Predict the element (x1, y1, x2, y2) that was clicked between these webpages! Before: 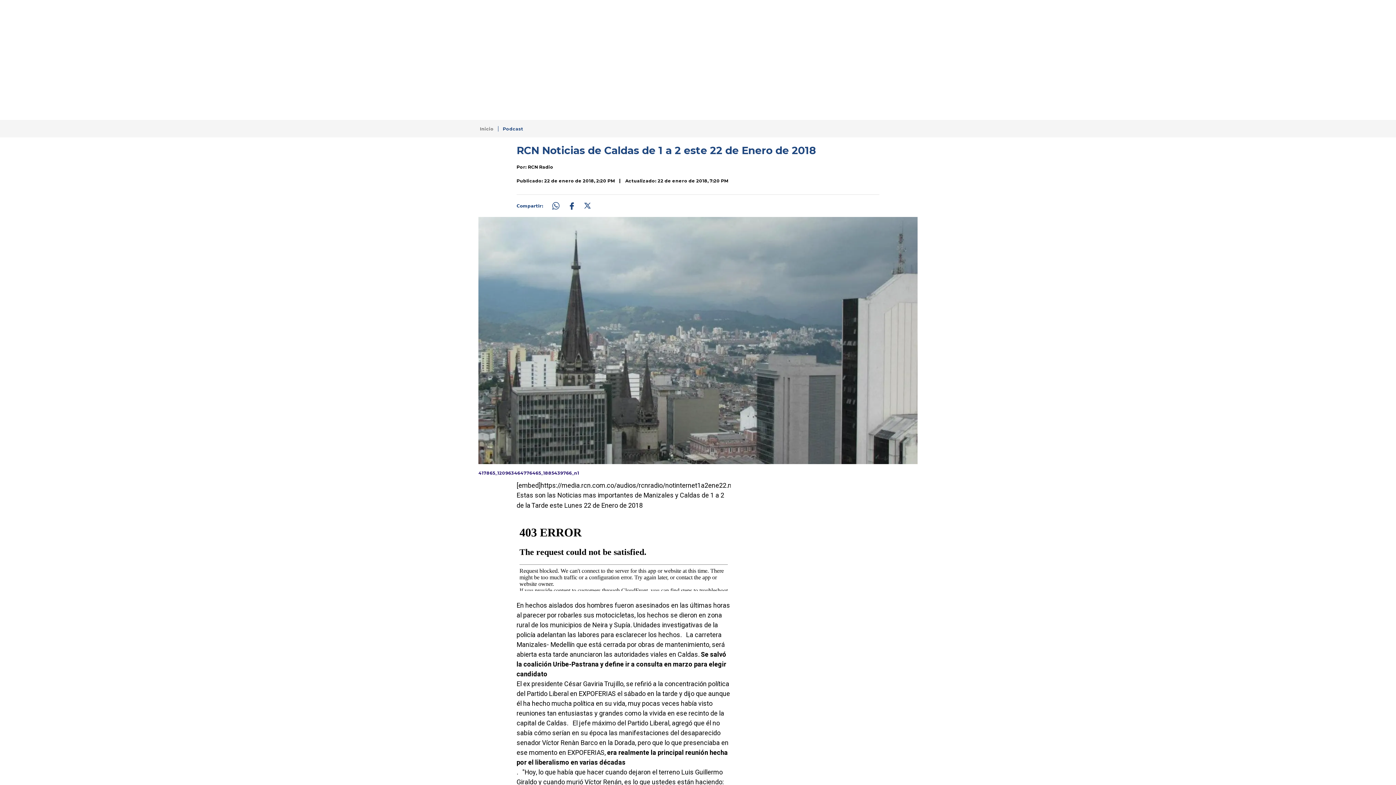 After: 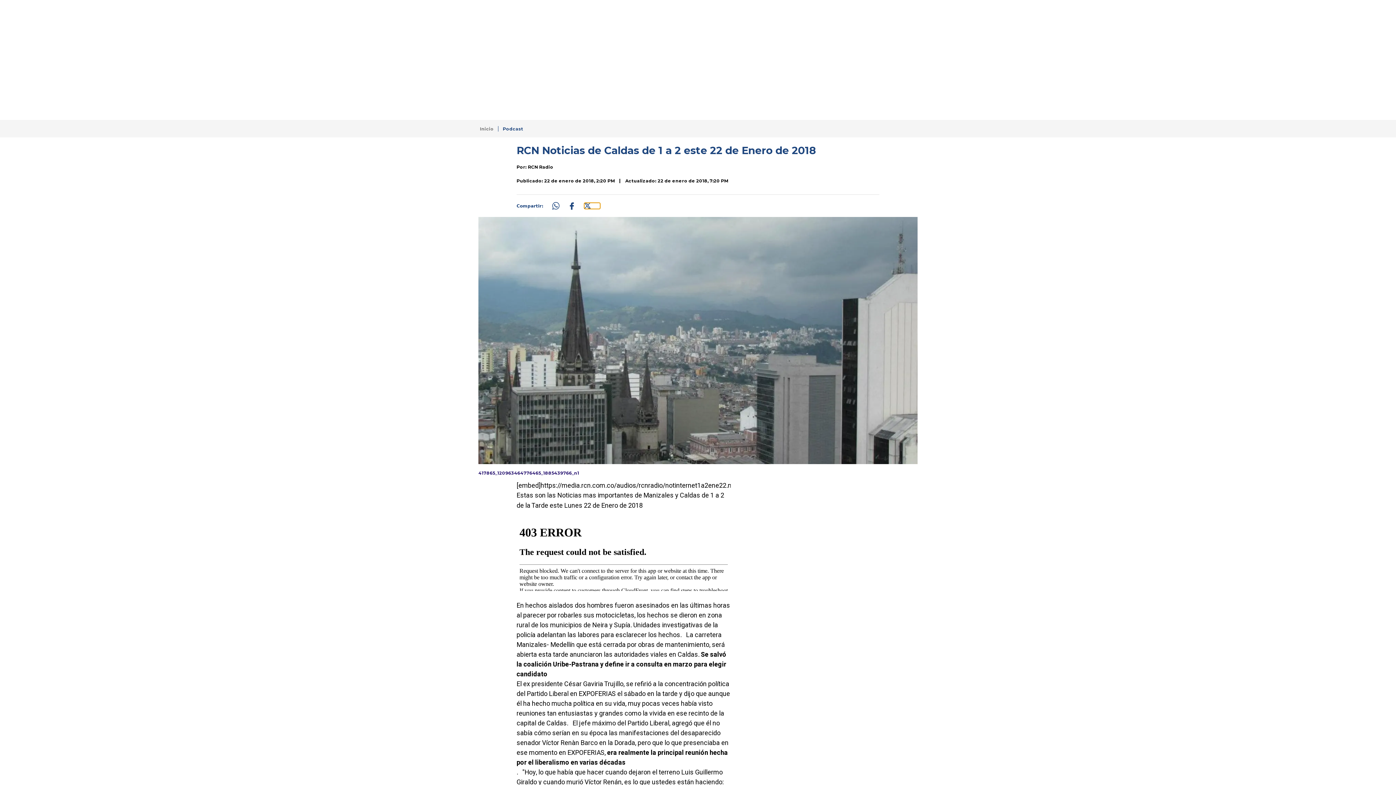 Action: label: Compartir: https://www.rcnradio.com/podcast/rcn-noticias-caldas-1-2-este-22-enero-2018 bbox: (584, 202, 600, 209)